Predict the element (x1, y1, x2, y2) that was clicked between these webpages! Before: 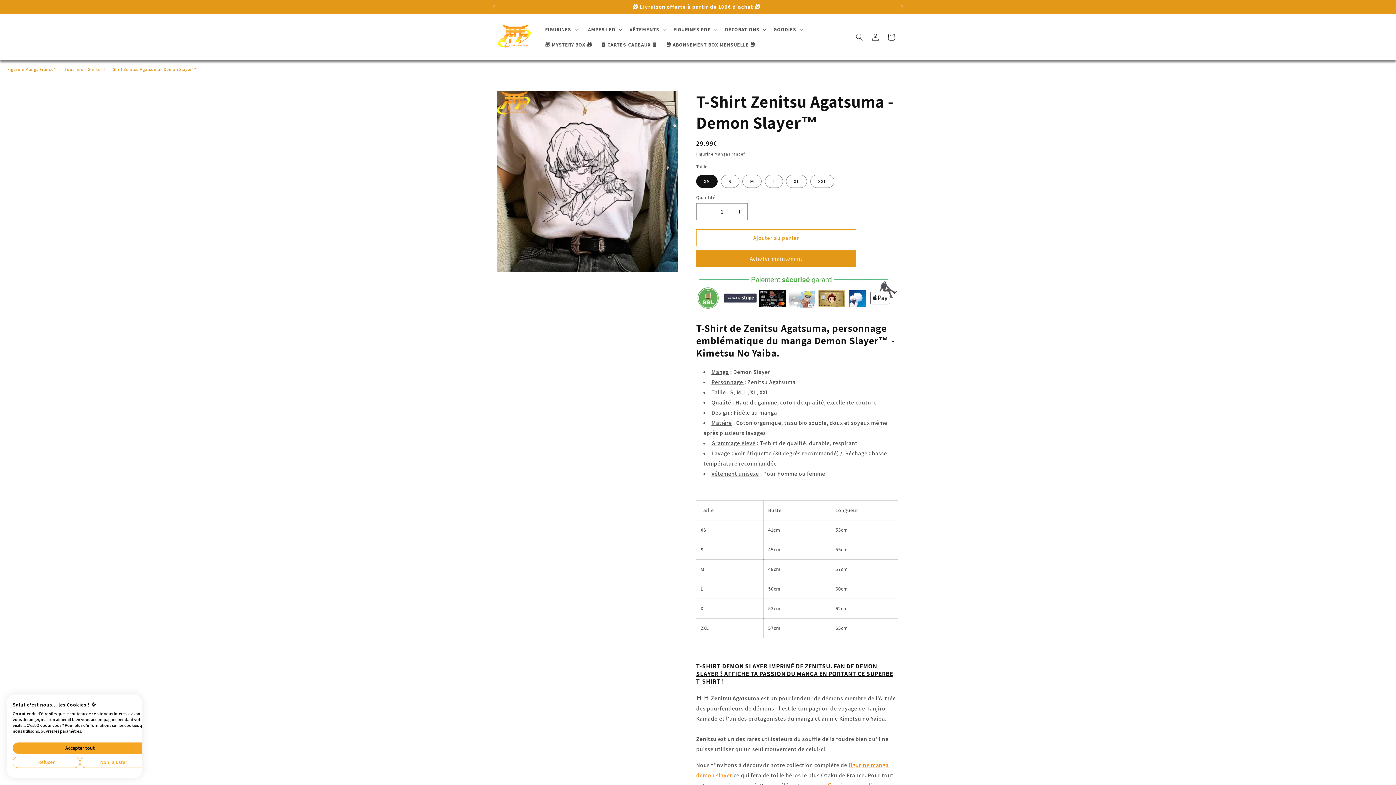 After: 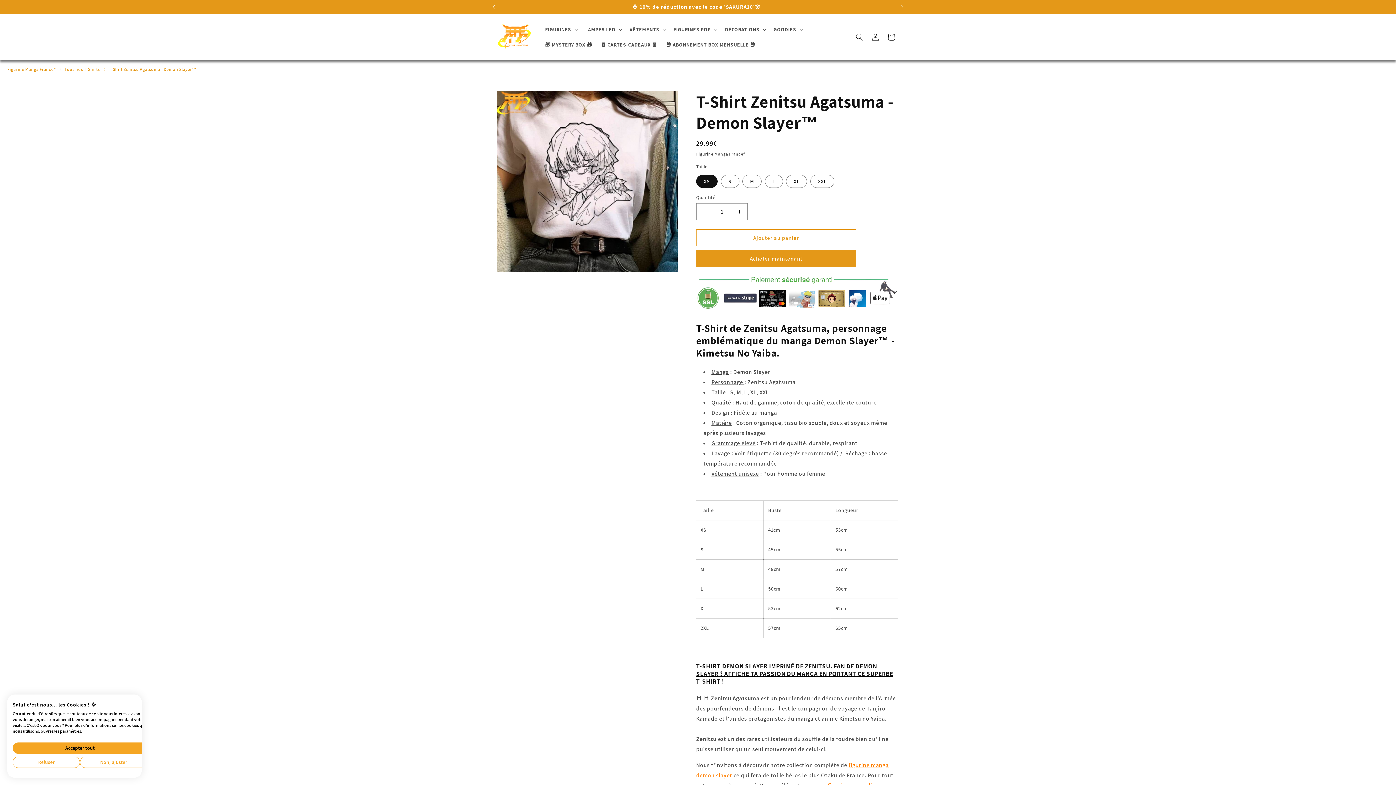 Action: label: Annonce précédente bbox: (486, 0, 502, 13)